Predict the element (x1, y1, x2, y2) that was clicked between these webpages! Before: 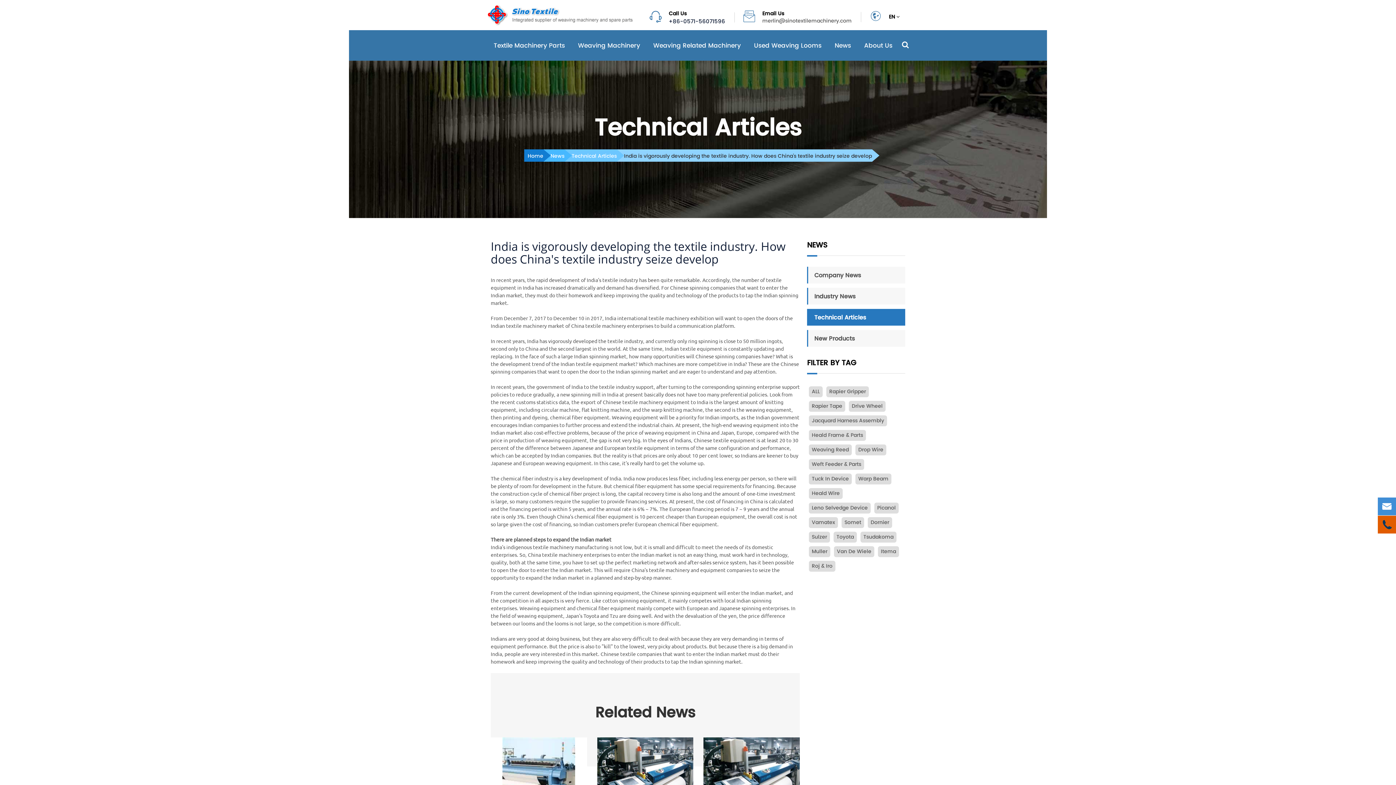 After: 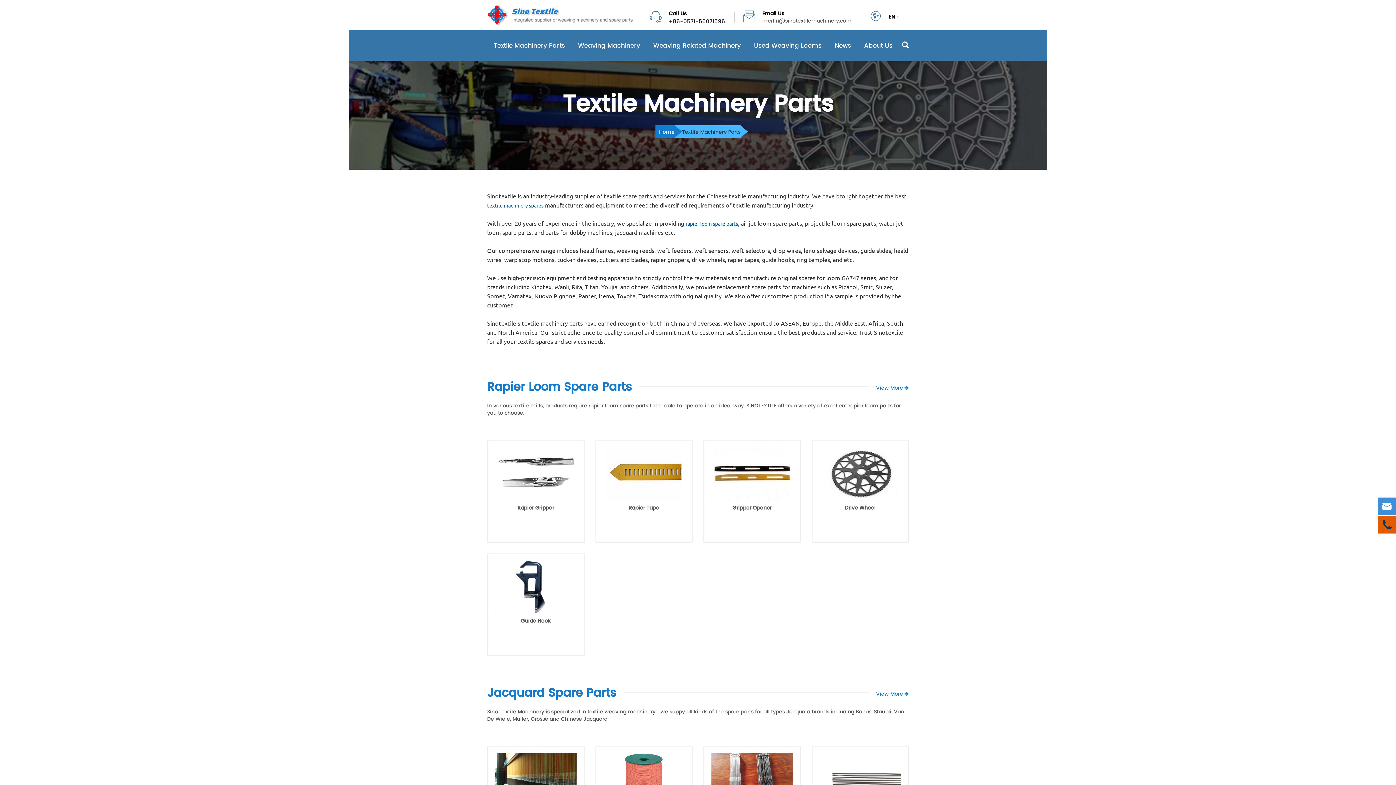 Action: bbox: (487, 30, 571, 60) label: Textile Machinery Parts